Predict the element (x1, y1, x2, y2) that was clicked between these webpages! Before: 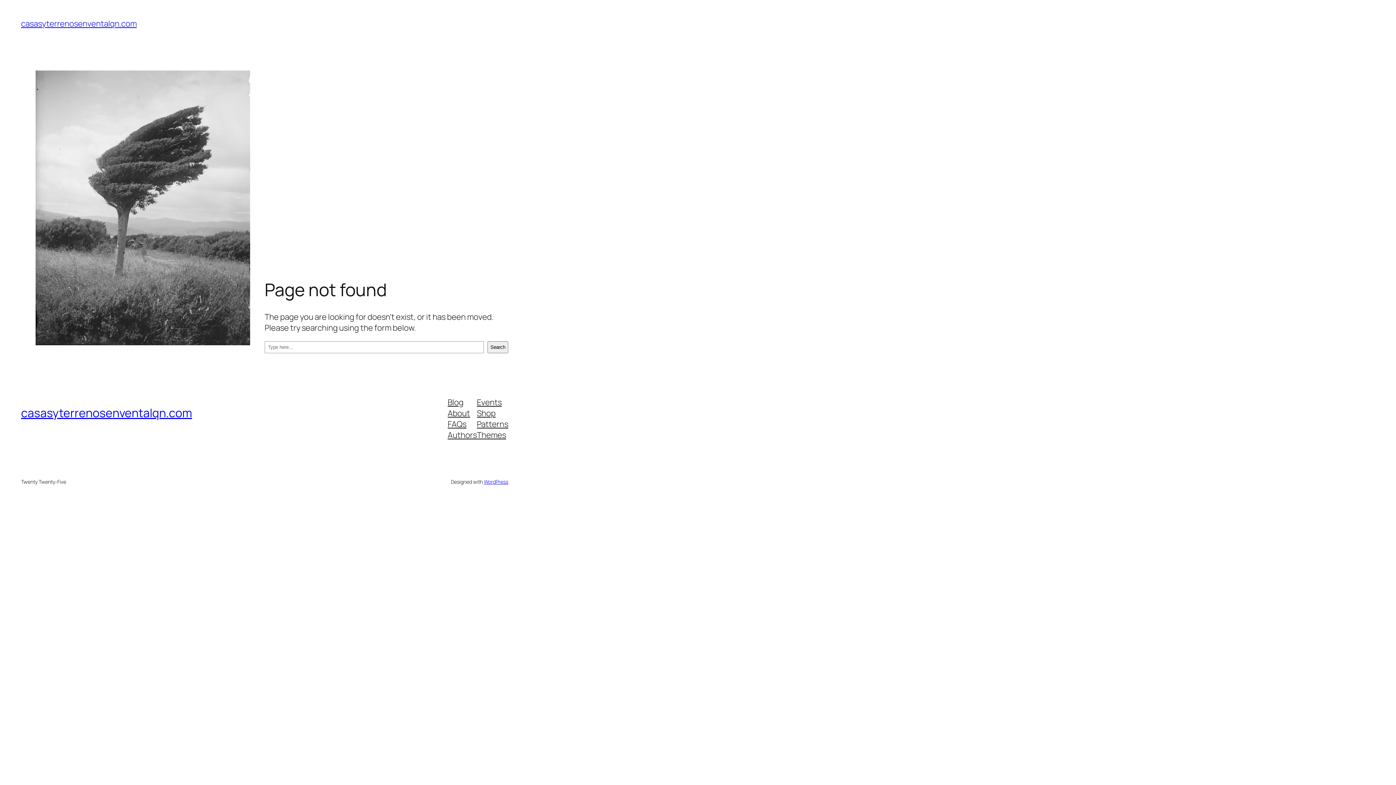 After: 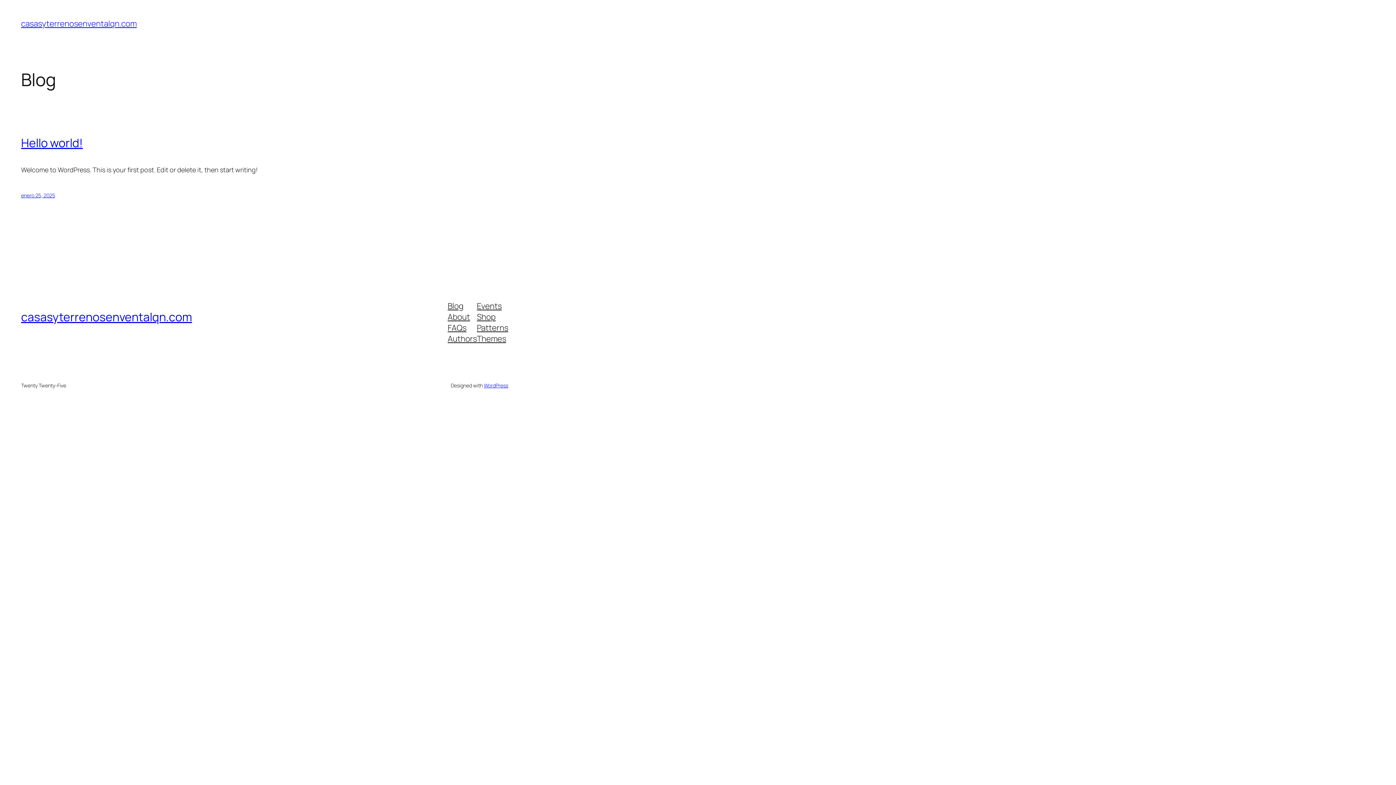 Action: label: casasyterrenosenventalqn.com bbox: (21, 405, 192, 421)